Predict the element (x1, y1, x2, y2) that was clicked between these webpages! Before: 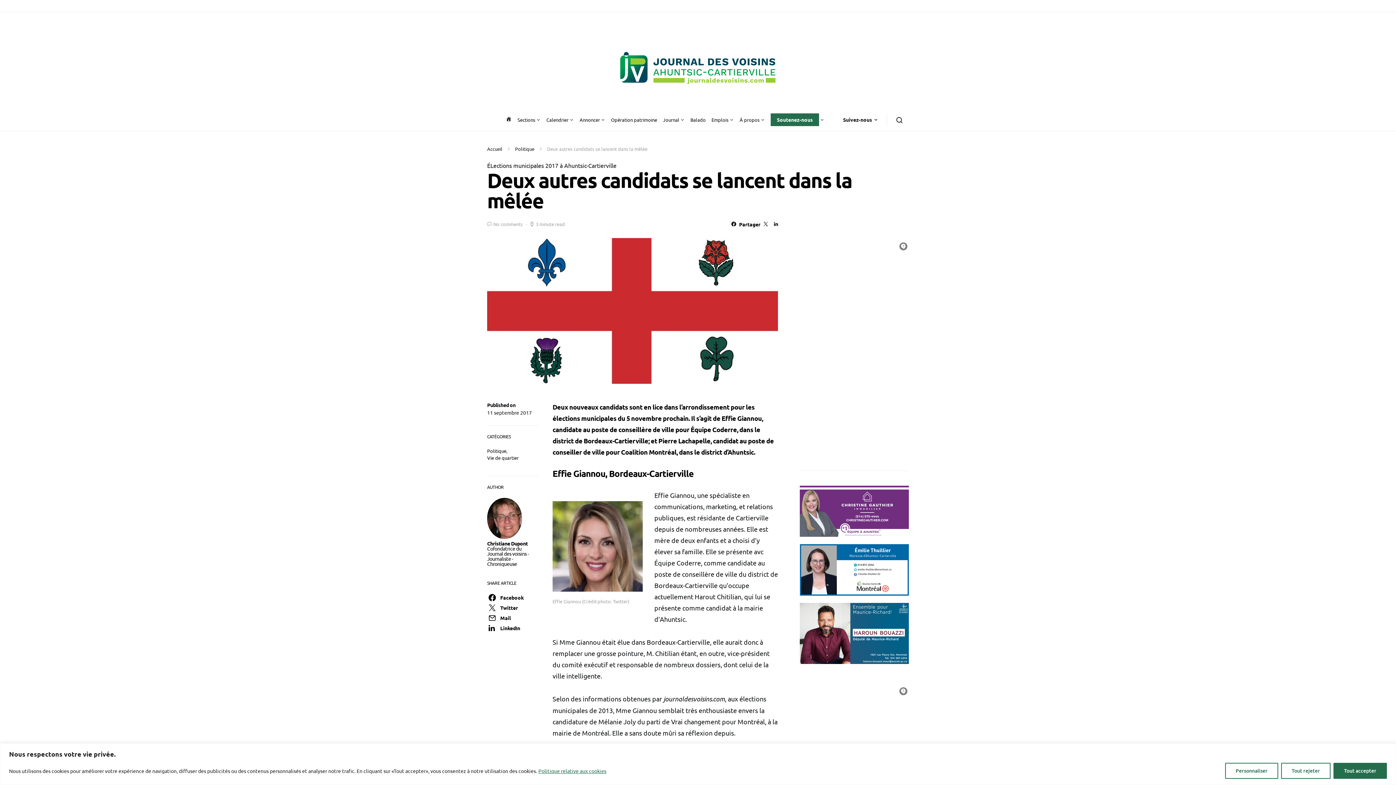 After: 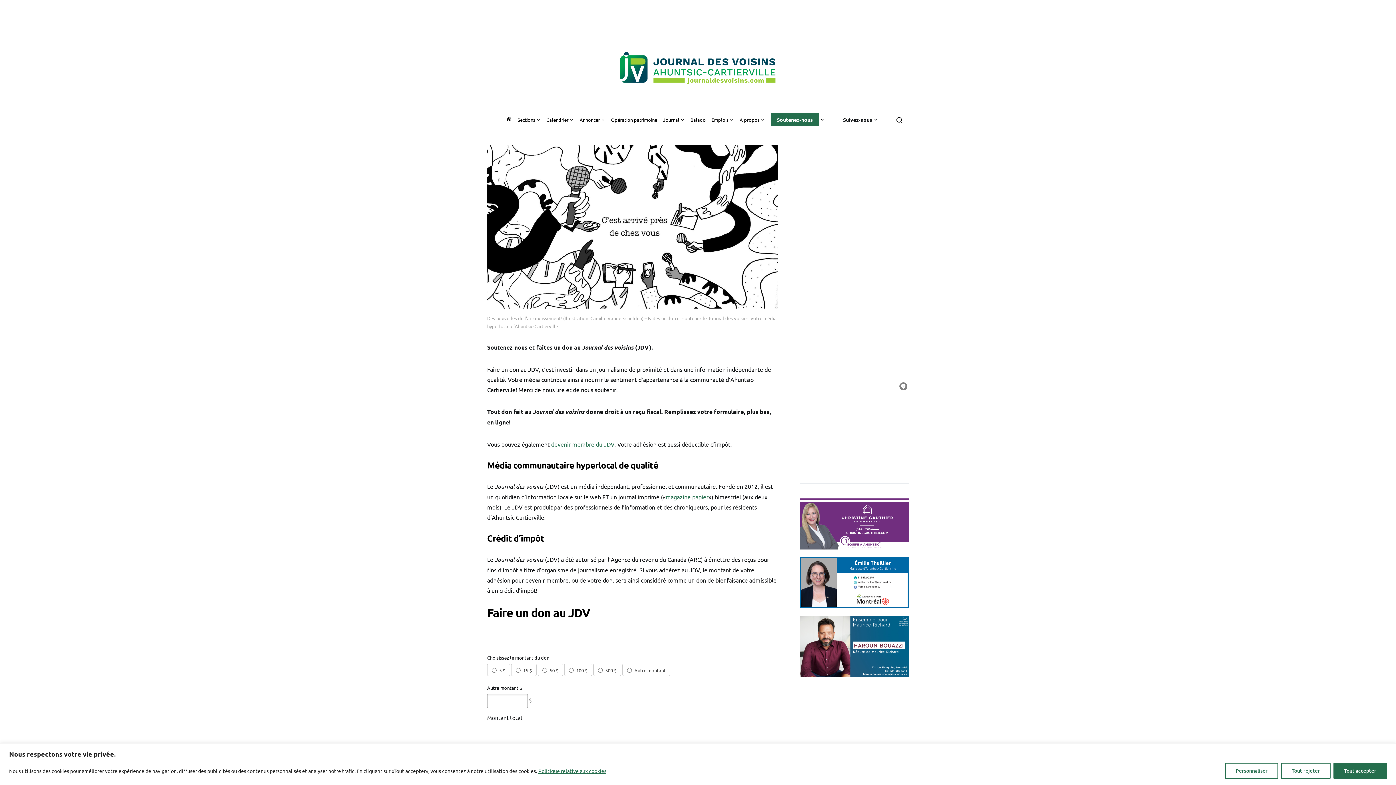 Action: bbox: (767, 108, 824, 130) label: Soutenez-nous